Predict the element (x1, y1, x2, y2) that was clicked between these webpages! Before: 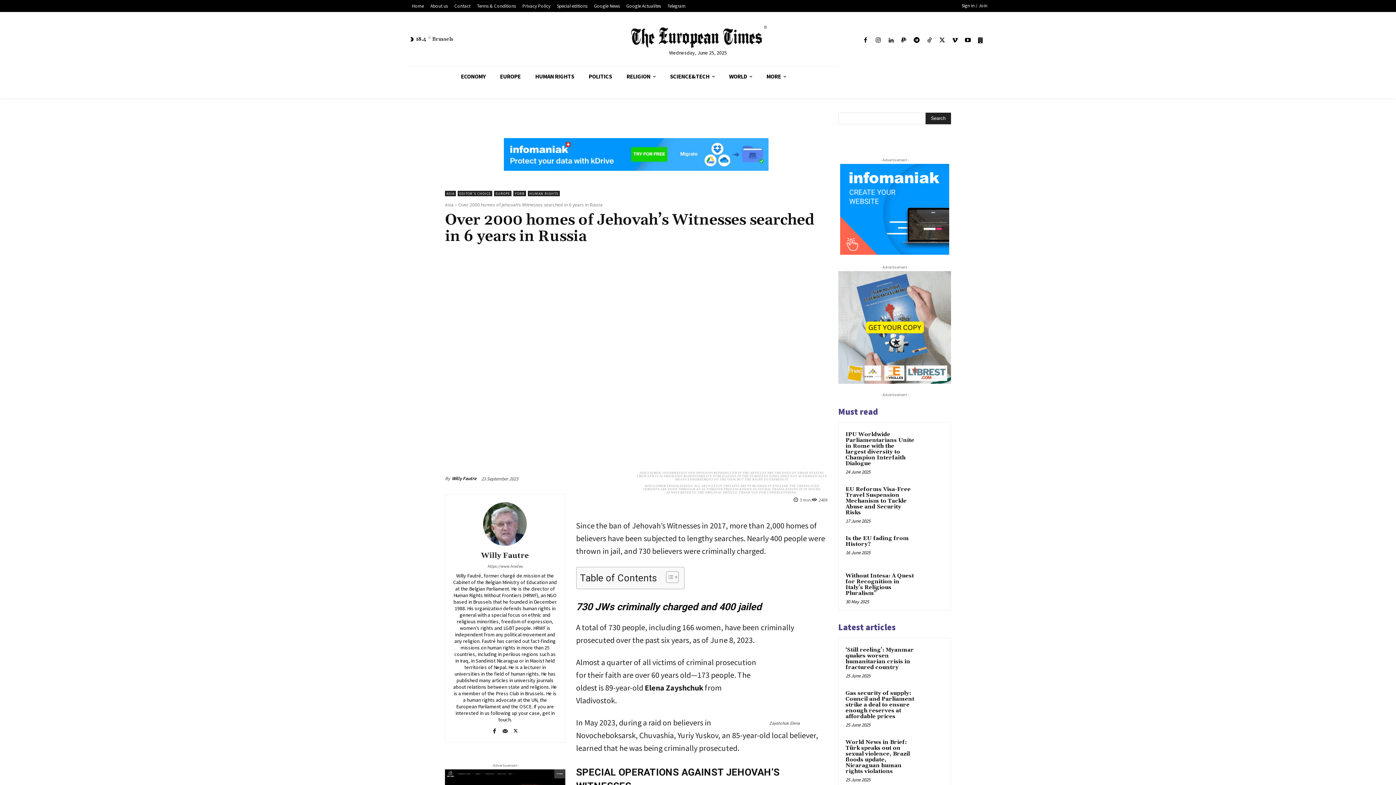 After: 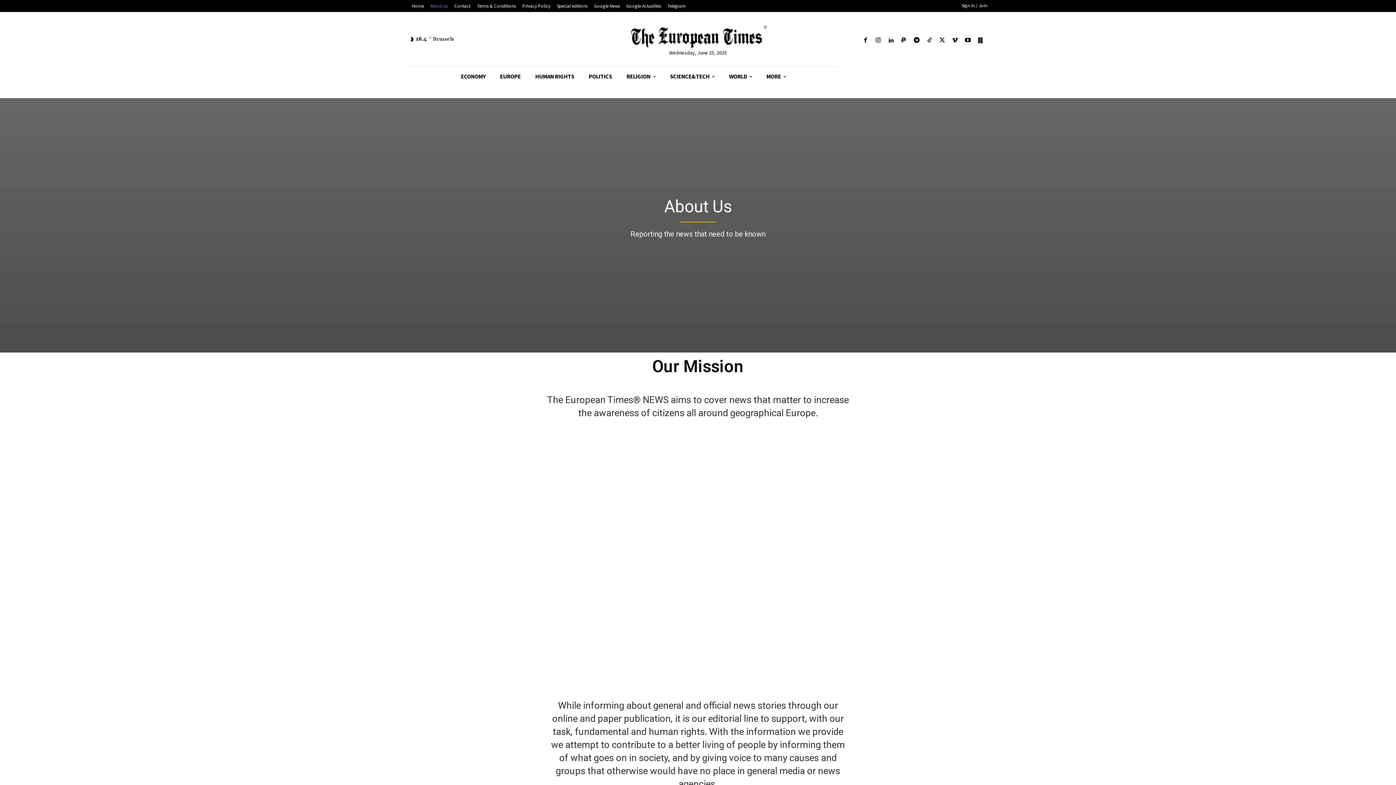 Action: label: About us bbox: (427, 2, 451, 10)